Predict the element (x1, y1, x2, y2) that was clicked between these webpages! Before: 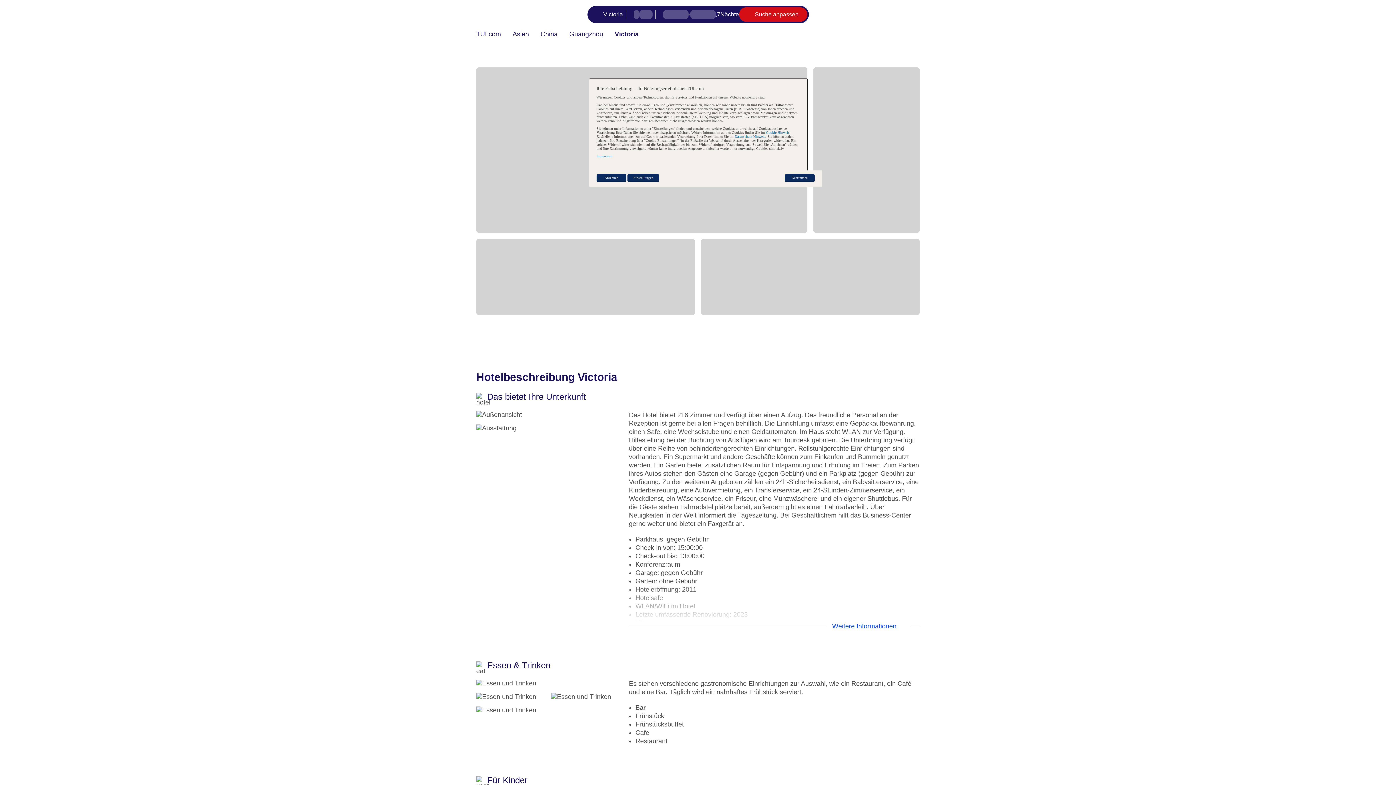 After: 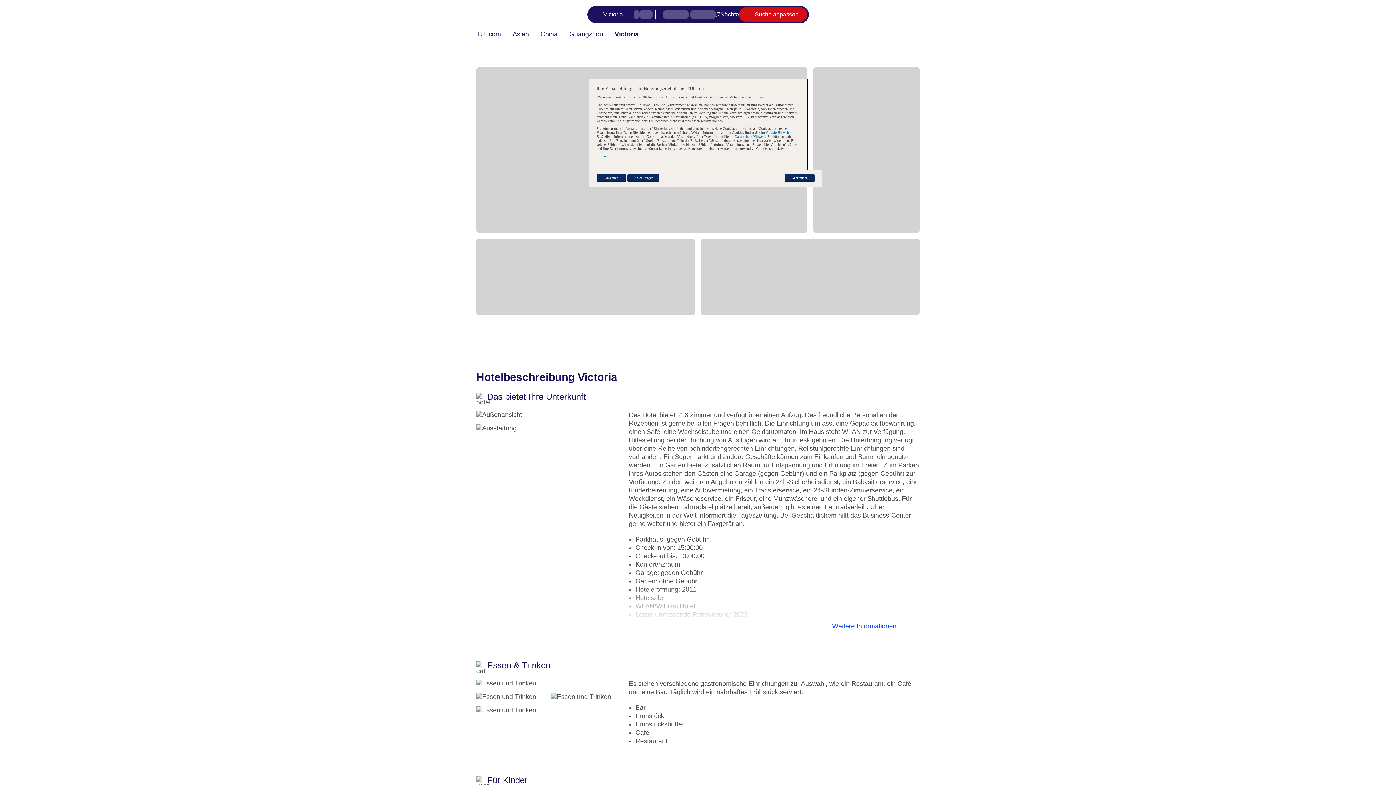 Action: label: Guangzhou bbox: (569, 30, 603, 38)